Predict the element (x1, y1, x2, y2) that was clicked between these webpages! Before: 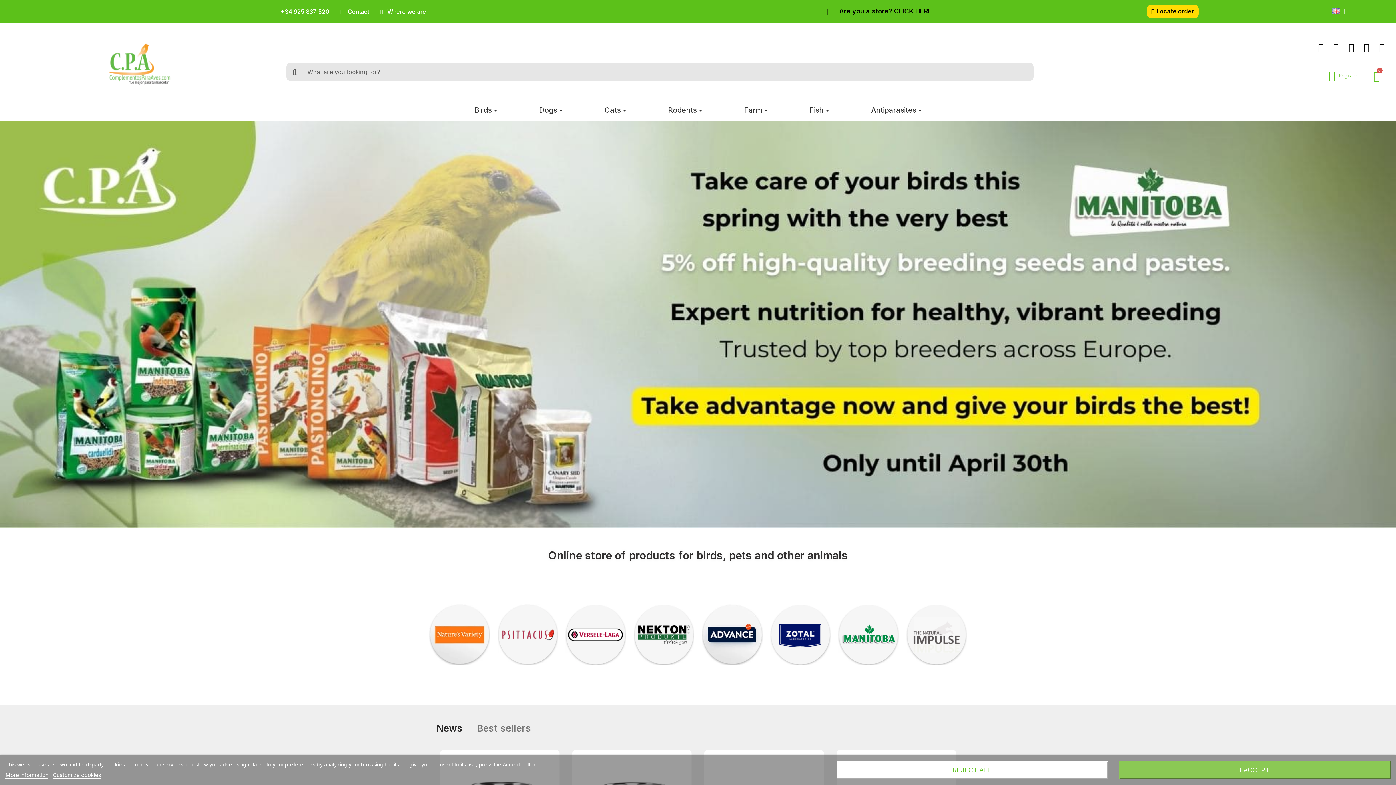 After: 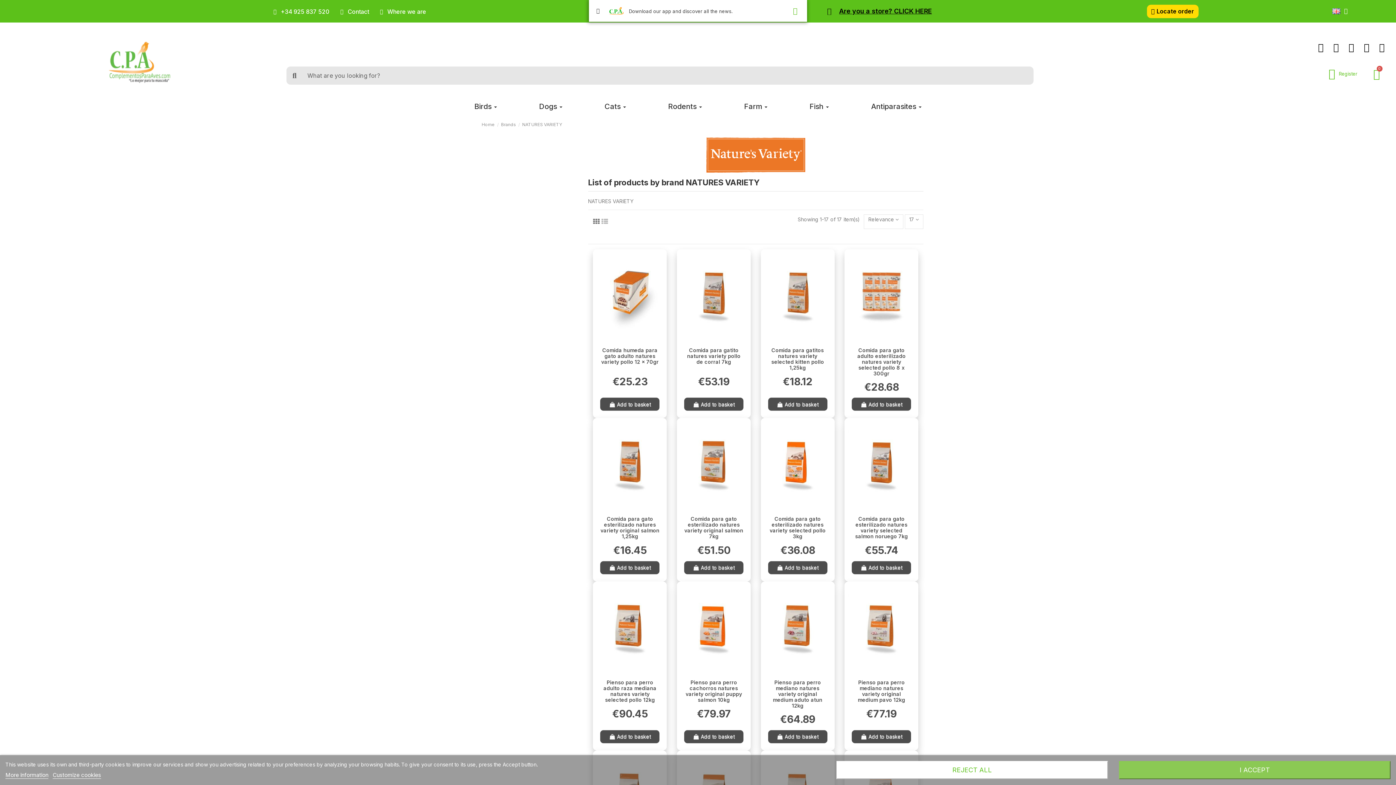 Action: bbox: (429, 604, 490, 665)